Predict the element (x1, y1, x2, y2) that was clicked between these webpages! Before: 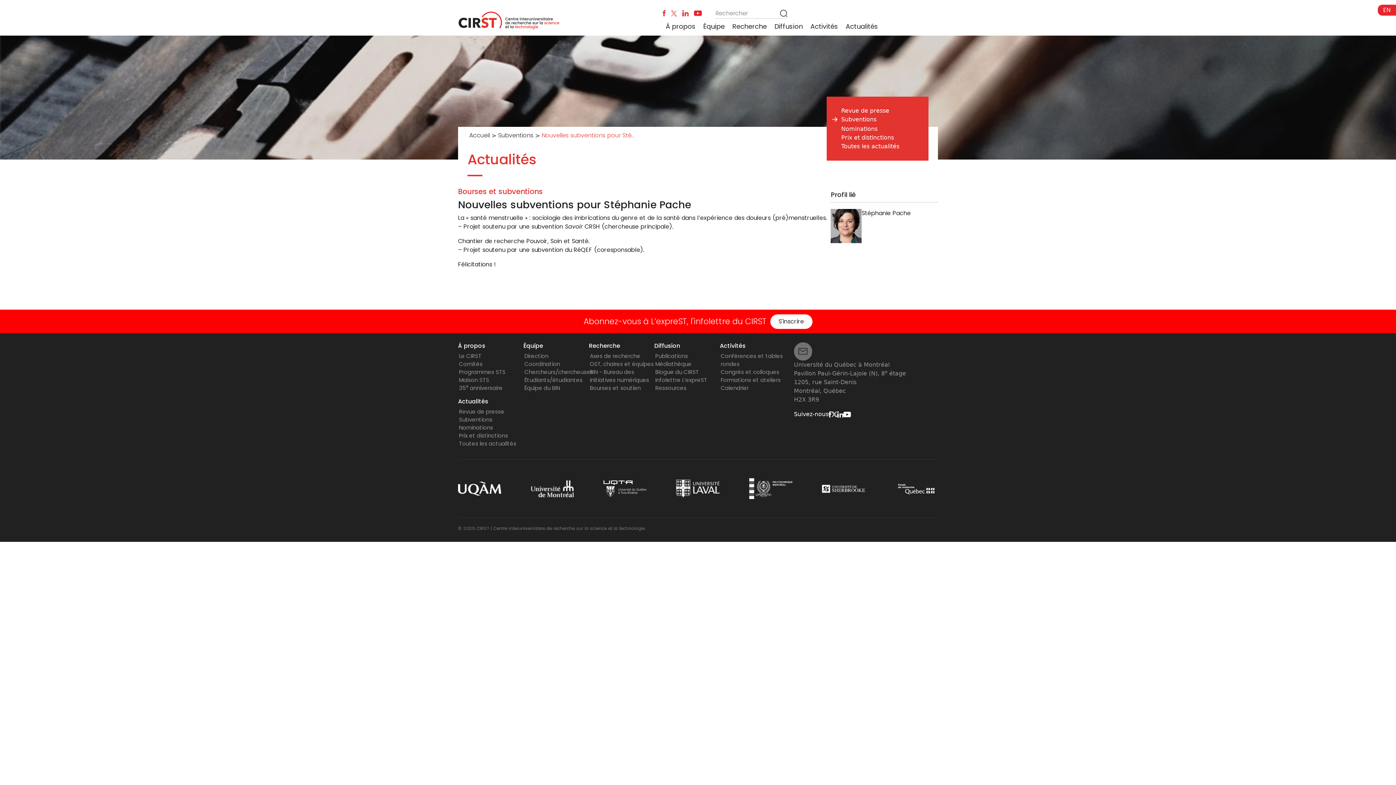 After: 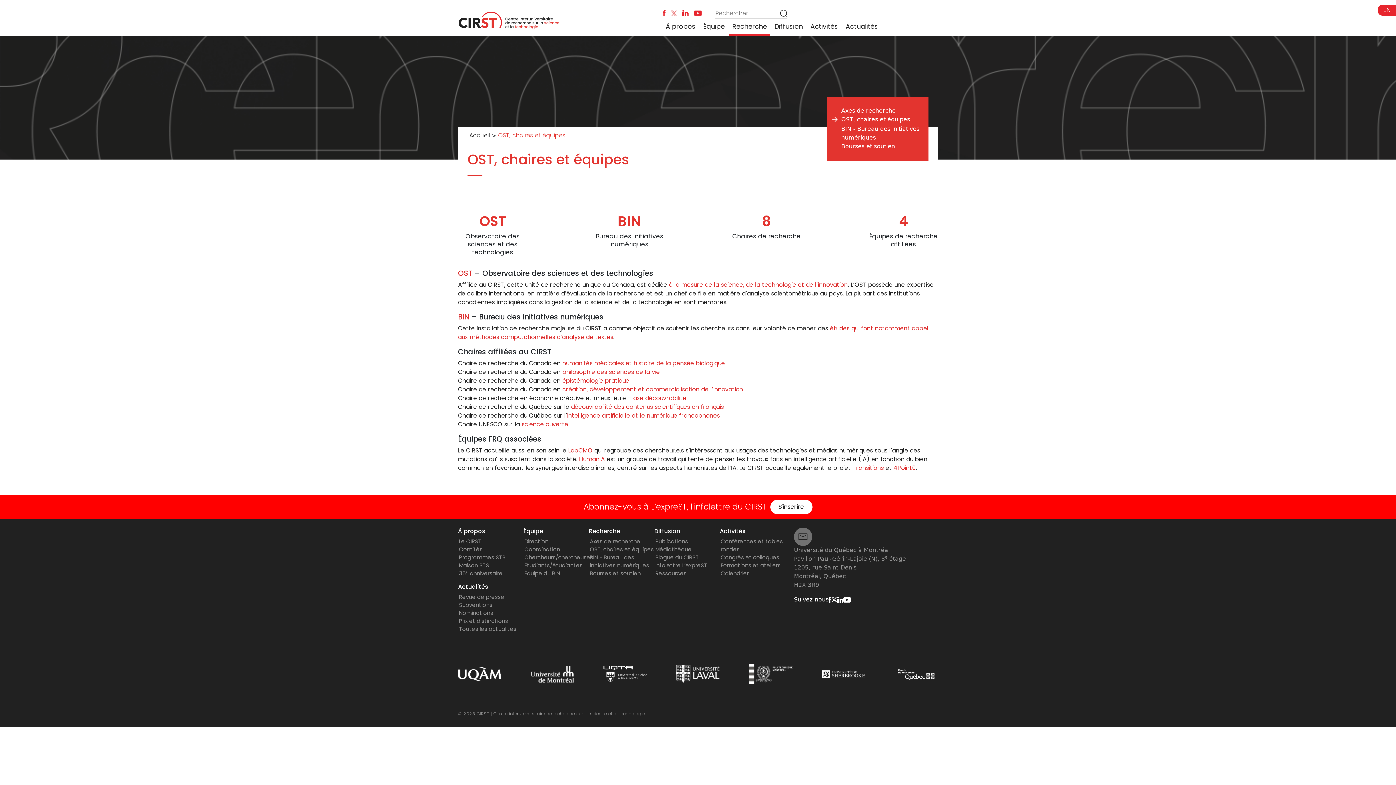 Action: label: OST, chaires et équipes bbox: (590, 360, 654, 368)